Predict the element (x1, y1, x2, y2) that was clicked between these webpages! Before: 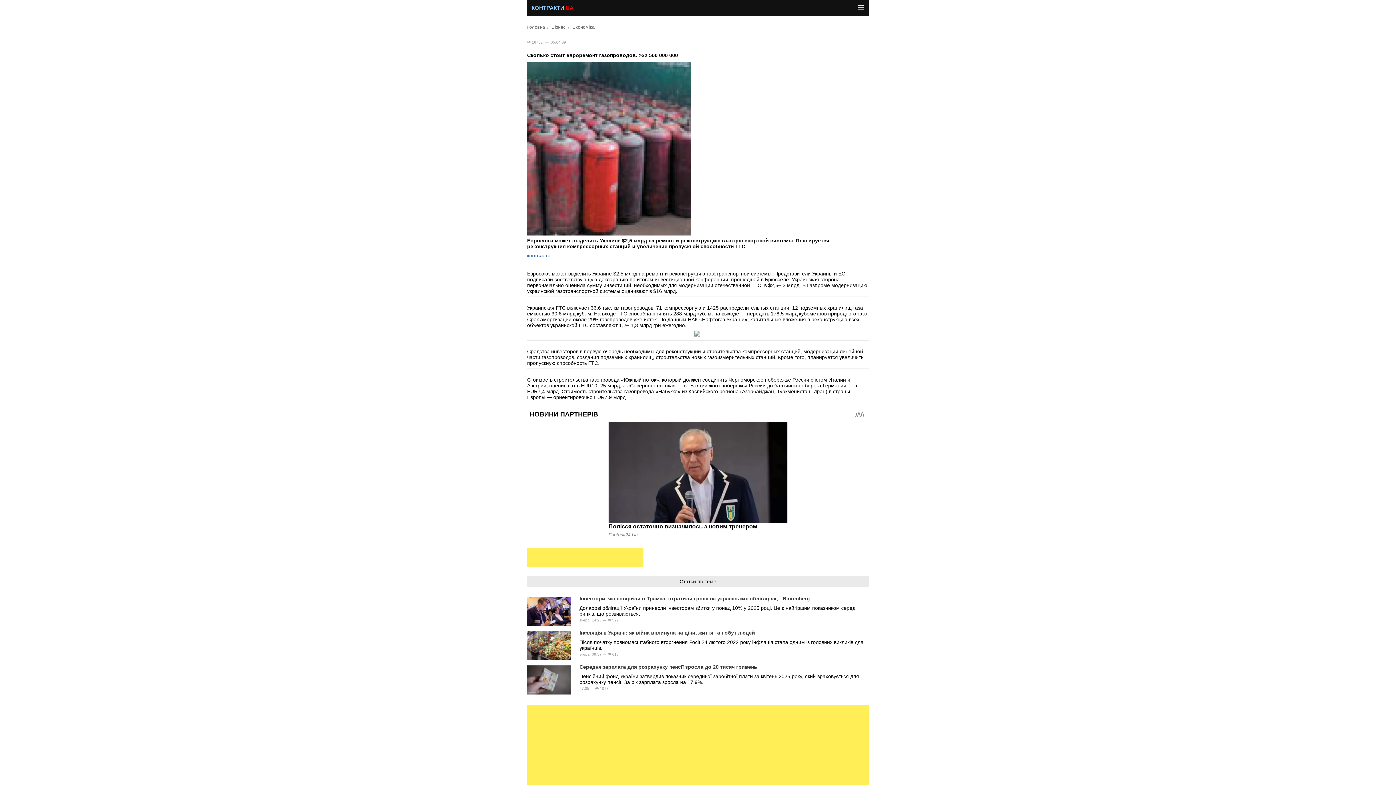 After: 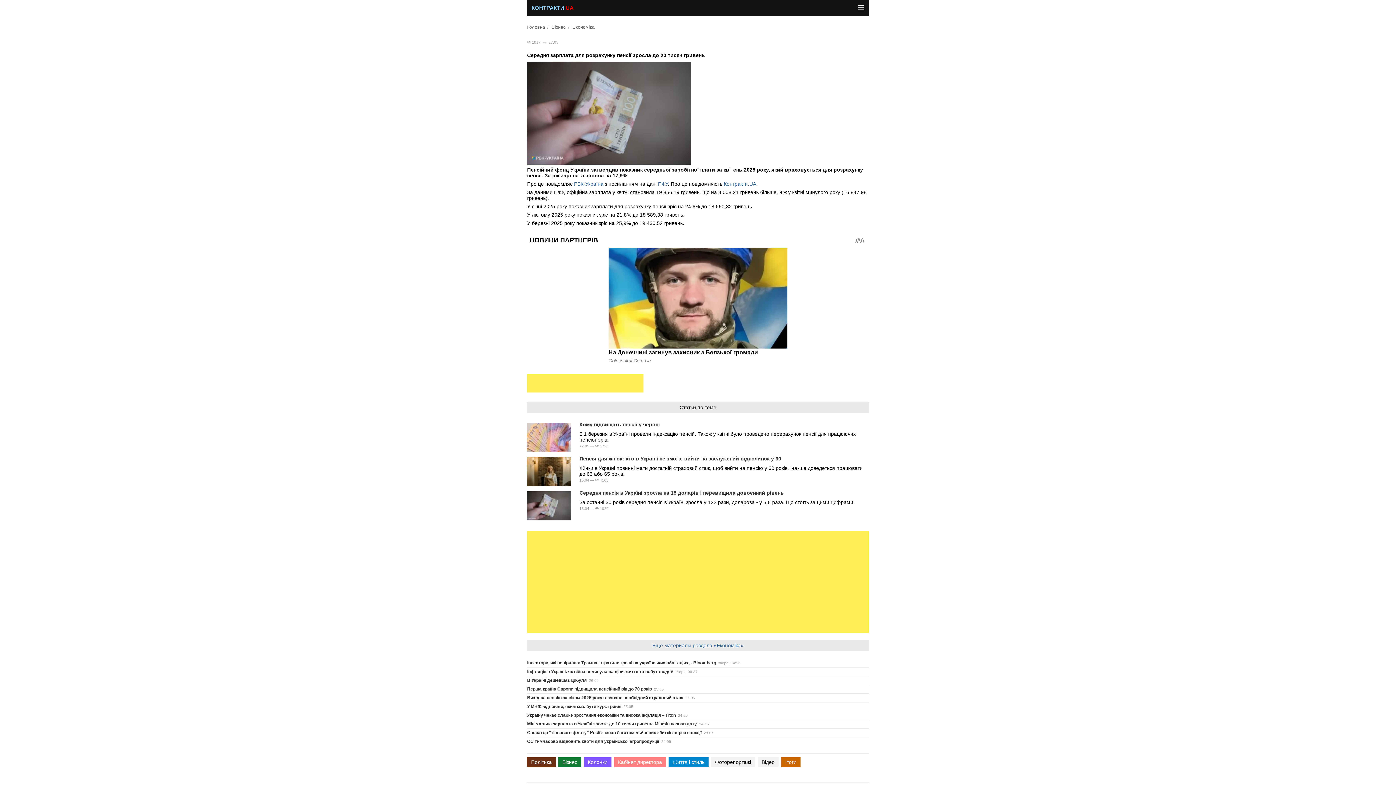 Action: bbox: (579, 664, 757, 670) label: Середня зарплата для розрахунку пенсії зросла до 20 тисяч гривень